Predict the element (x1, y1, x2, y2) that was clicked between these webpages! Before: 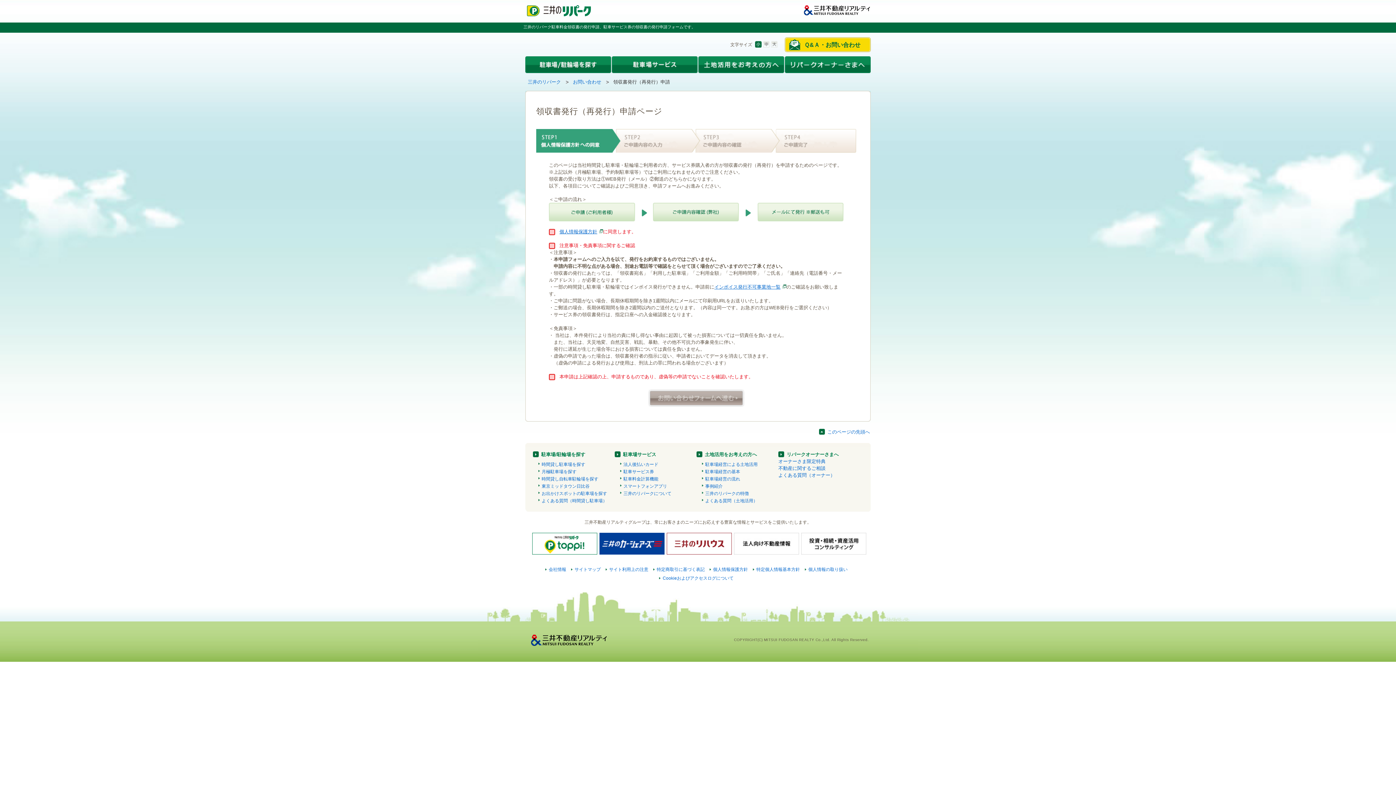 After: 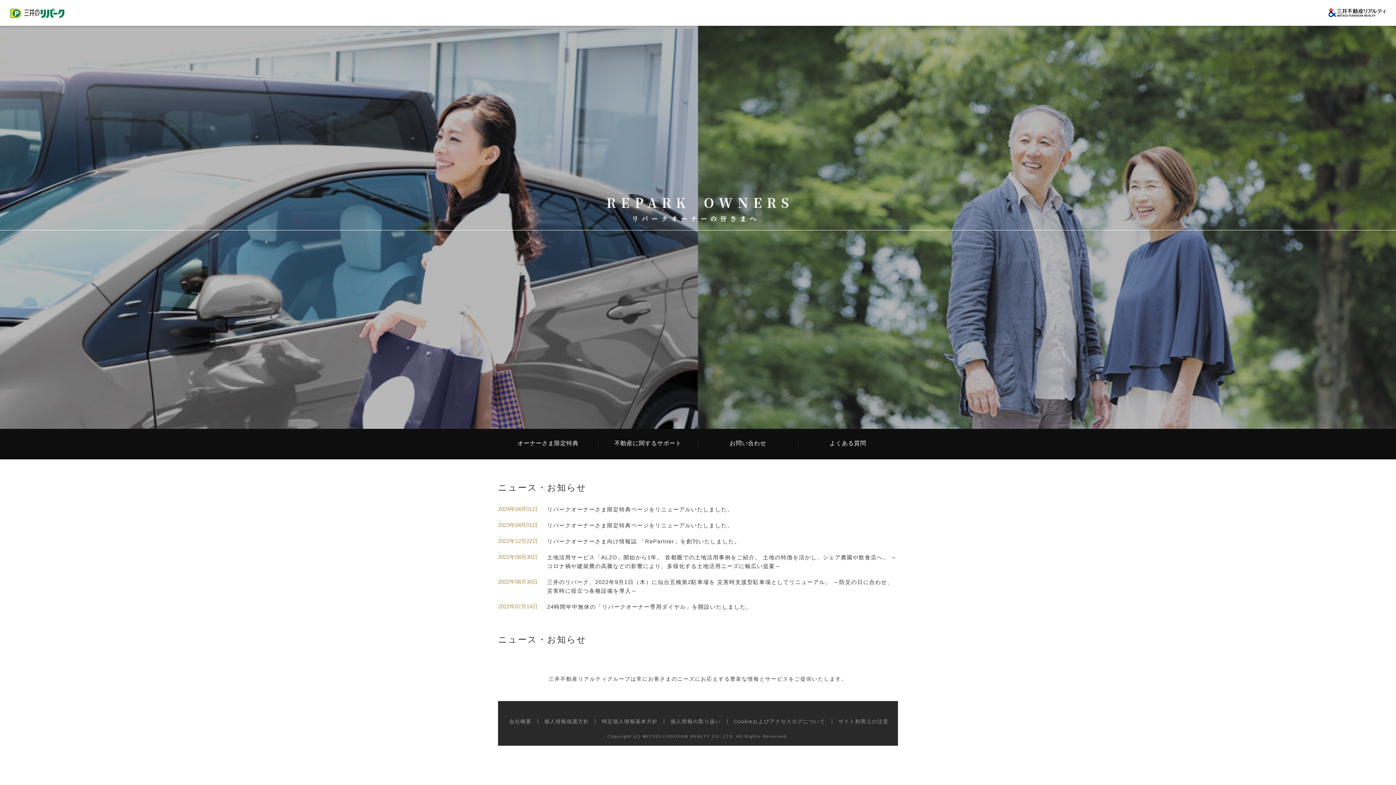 Action: bbox: (785, 57, 870, 62)